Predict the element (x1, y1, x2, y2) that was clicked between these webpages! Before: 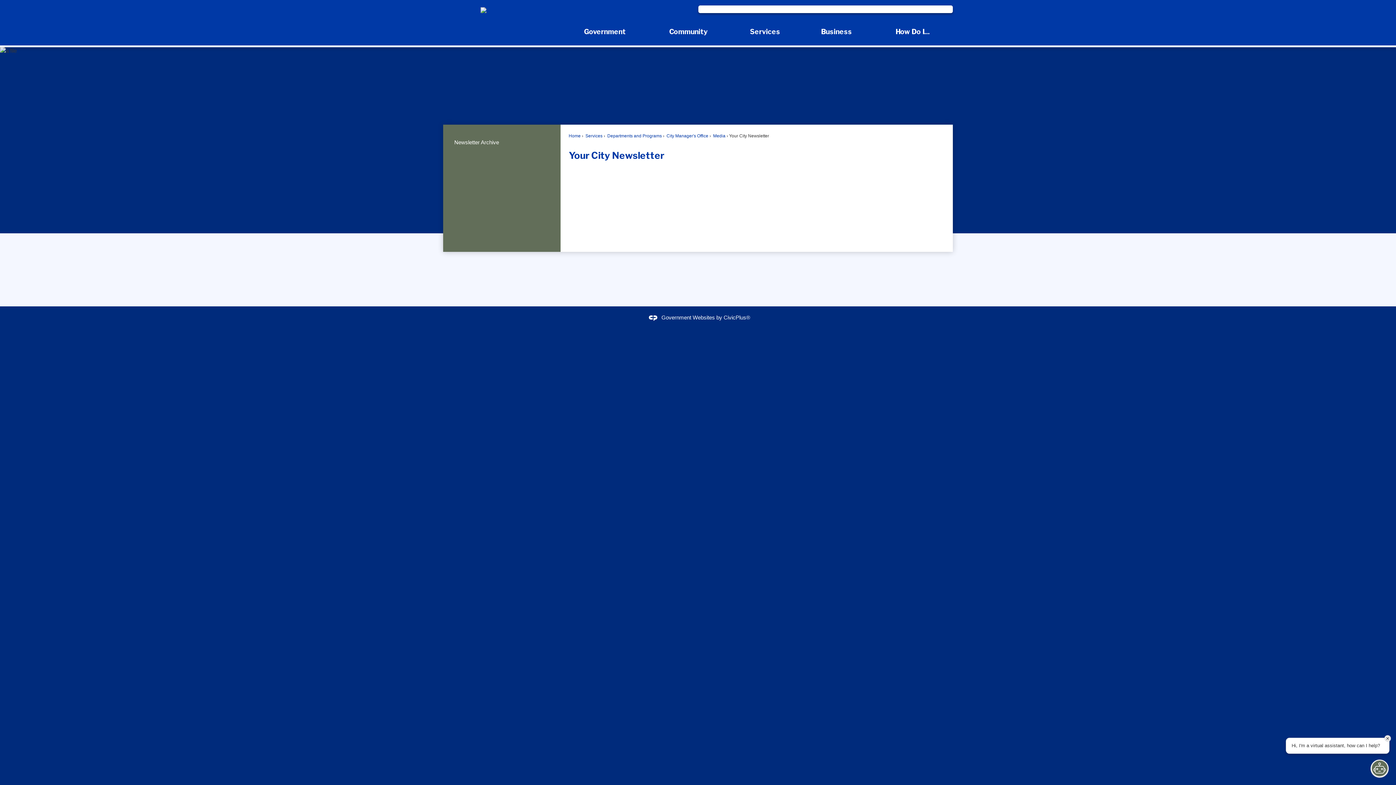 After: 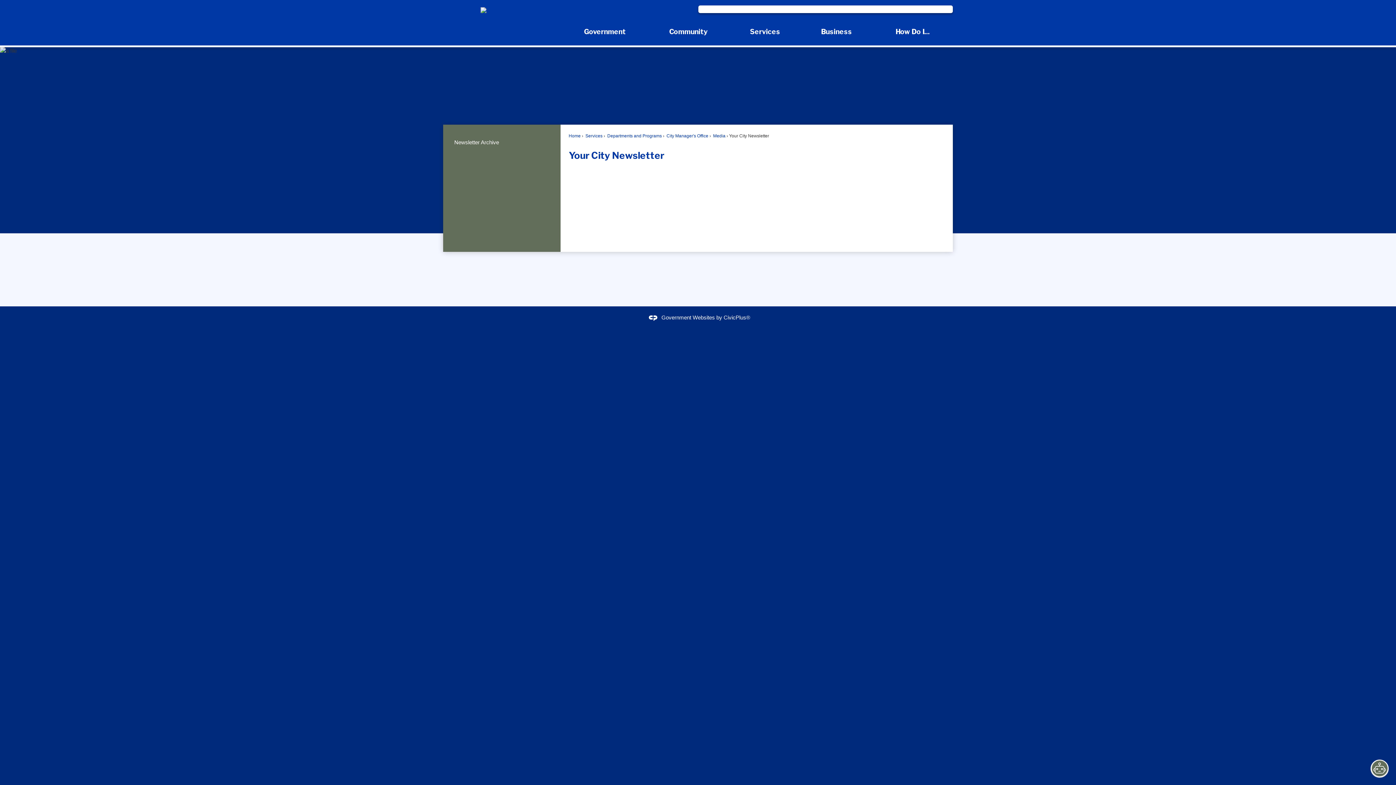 Action: bbox: (1384, 735, 1391, 742)